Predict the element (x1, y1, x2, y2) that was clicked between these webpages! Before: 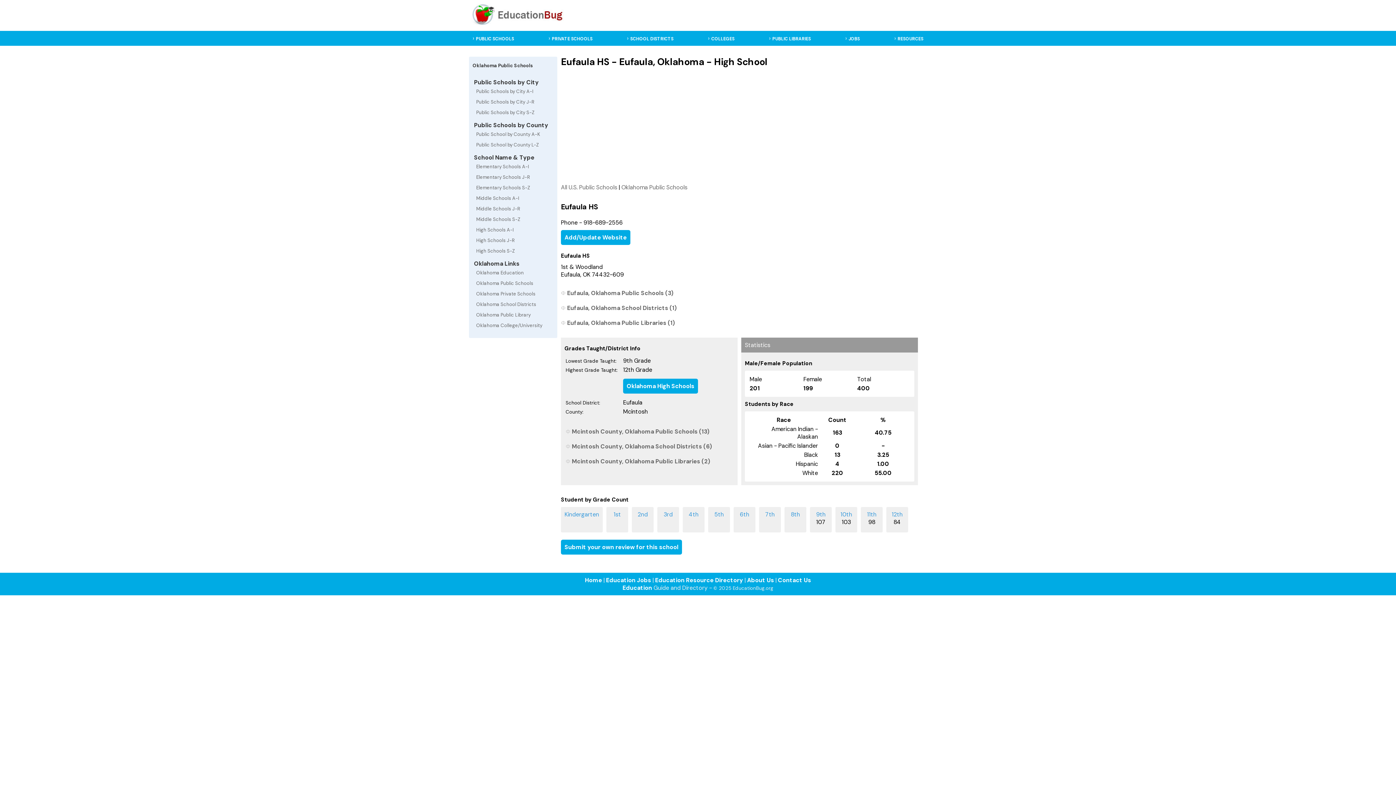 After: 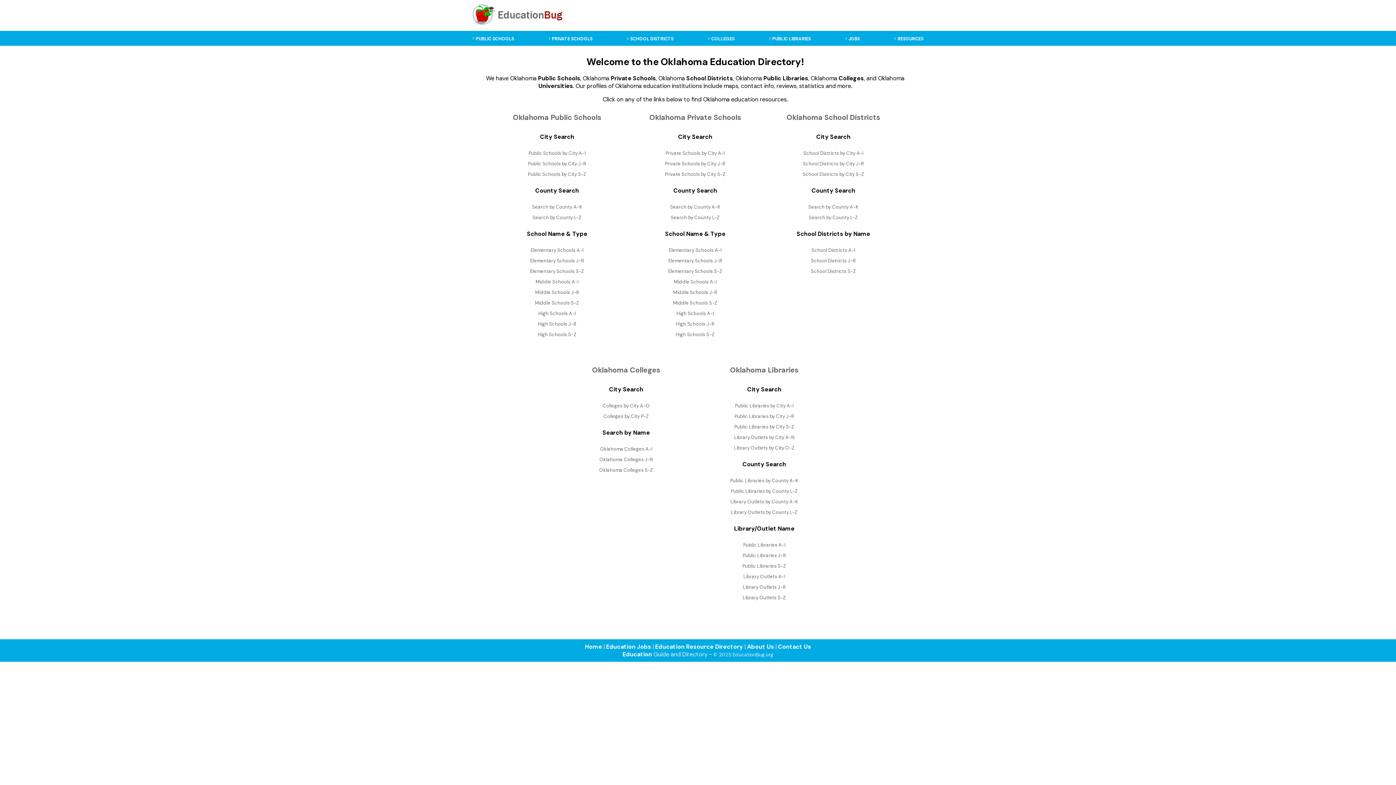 Action: label: Oklahoma Education bbox: (472, 267, 553, 278)